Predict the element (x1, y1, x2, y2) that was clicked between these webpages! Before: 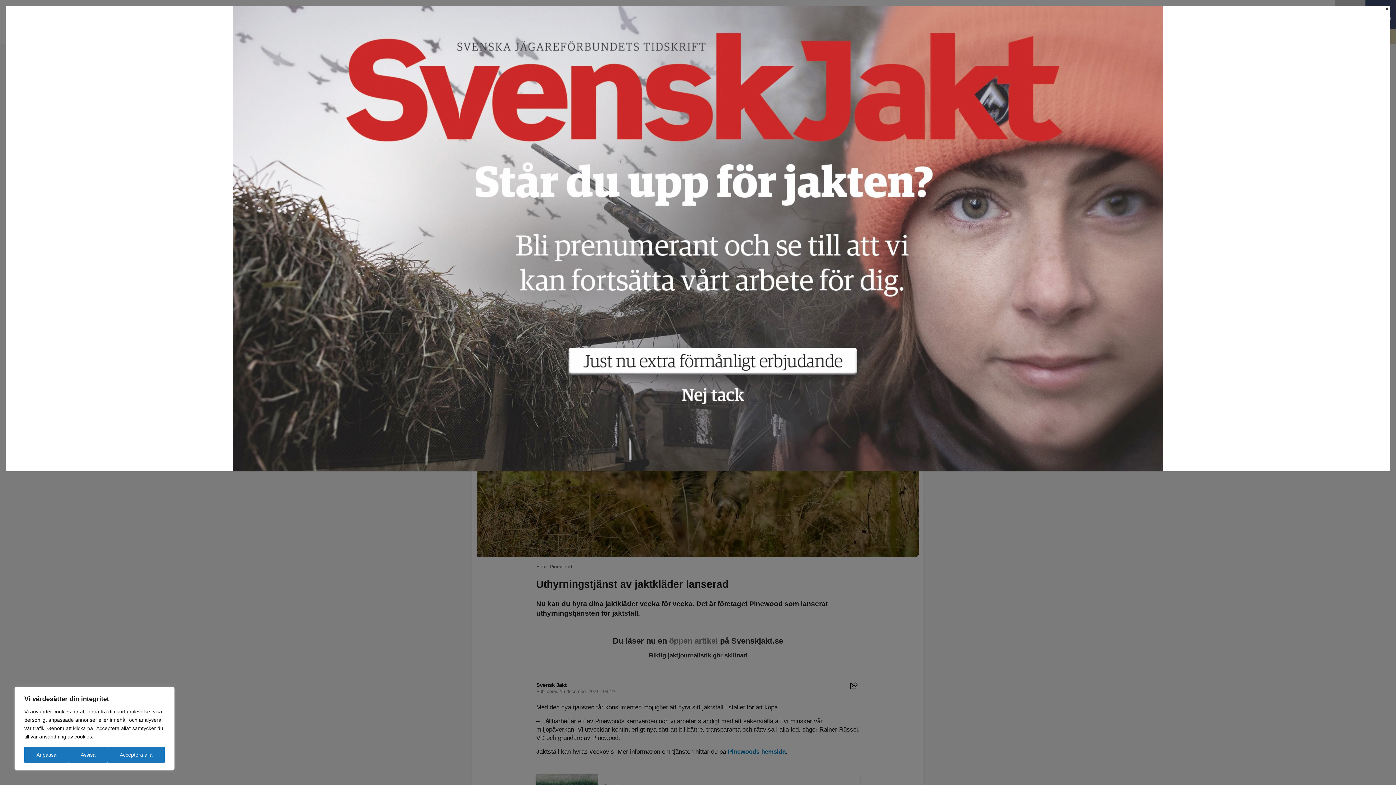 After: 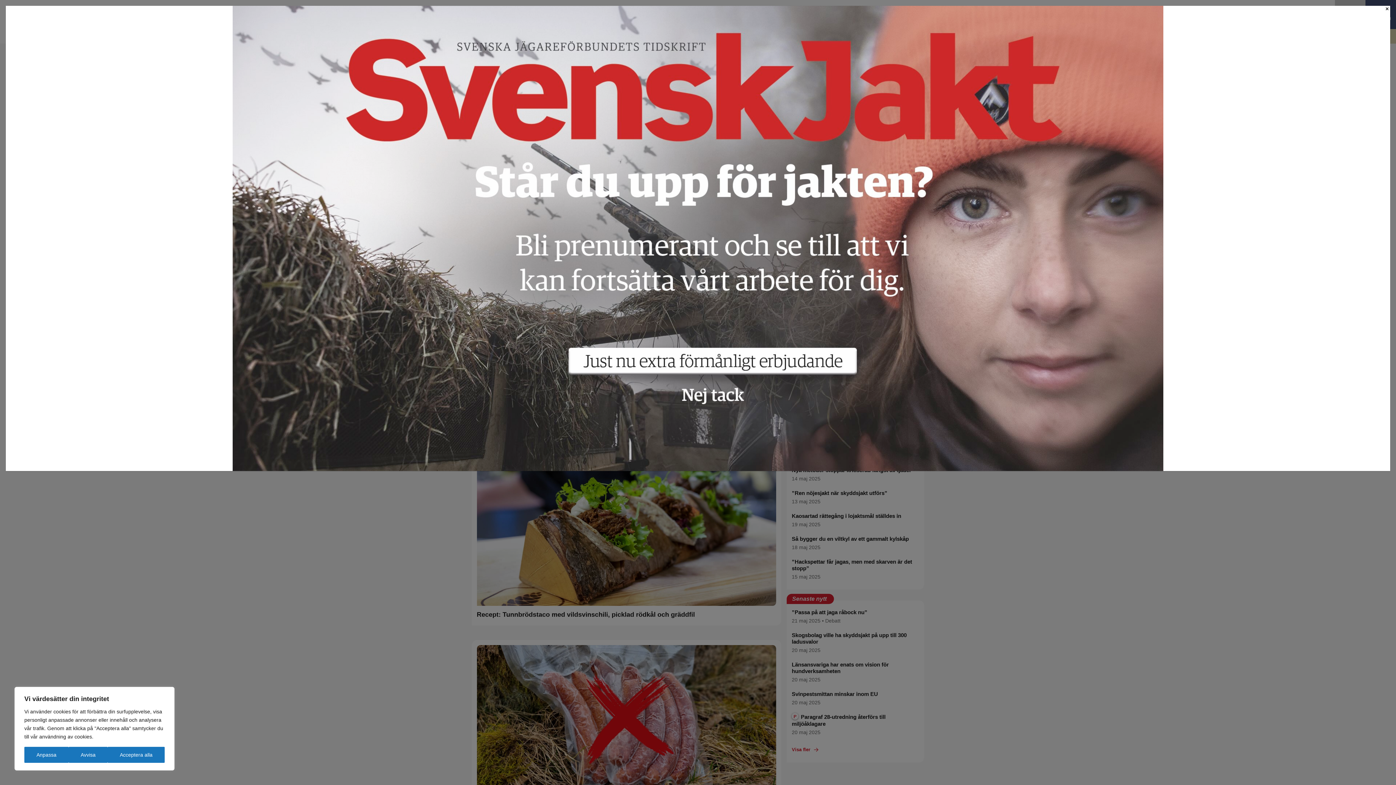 Action: bbox: (605, 9, 638, 20) label: Viltsmak